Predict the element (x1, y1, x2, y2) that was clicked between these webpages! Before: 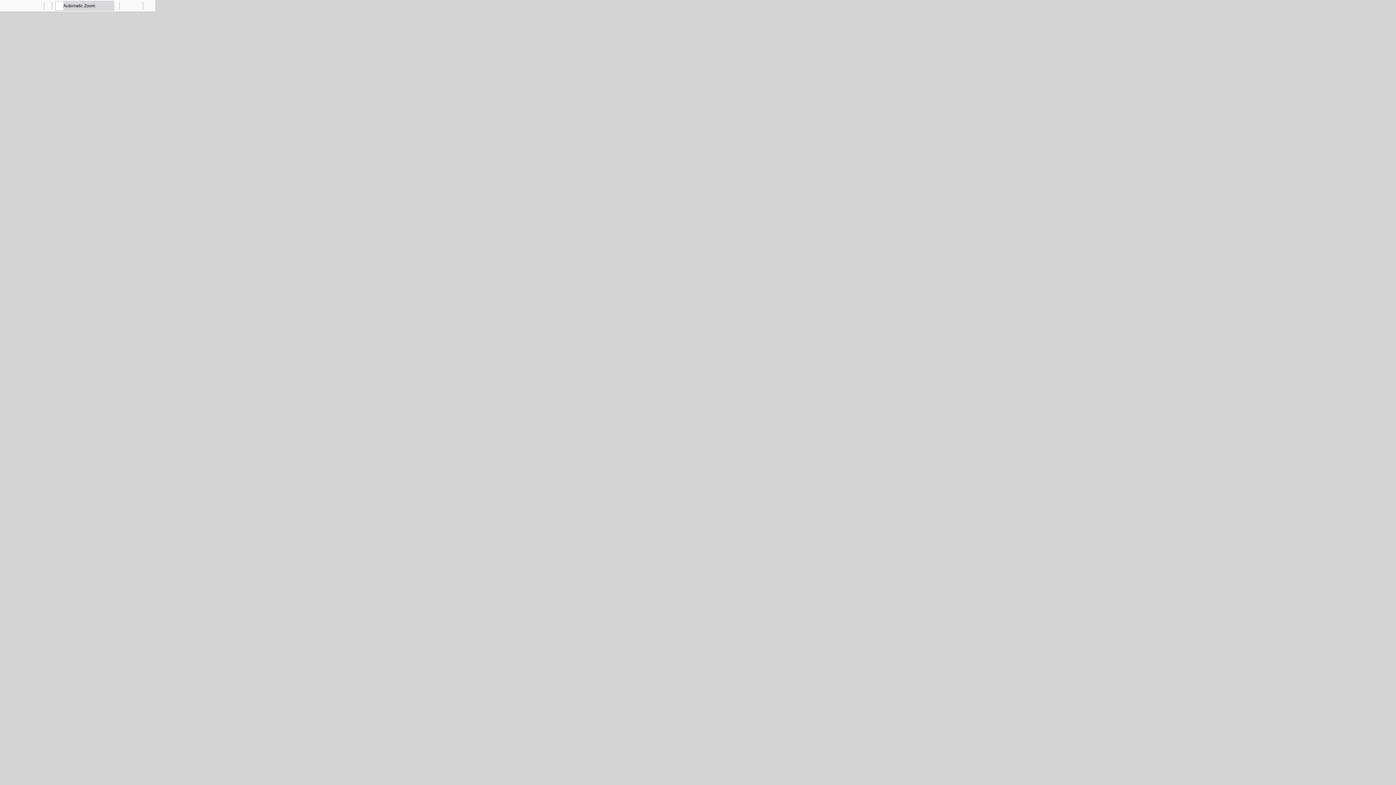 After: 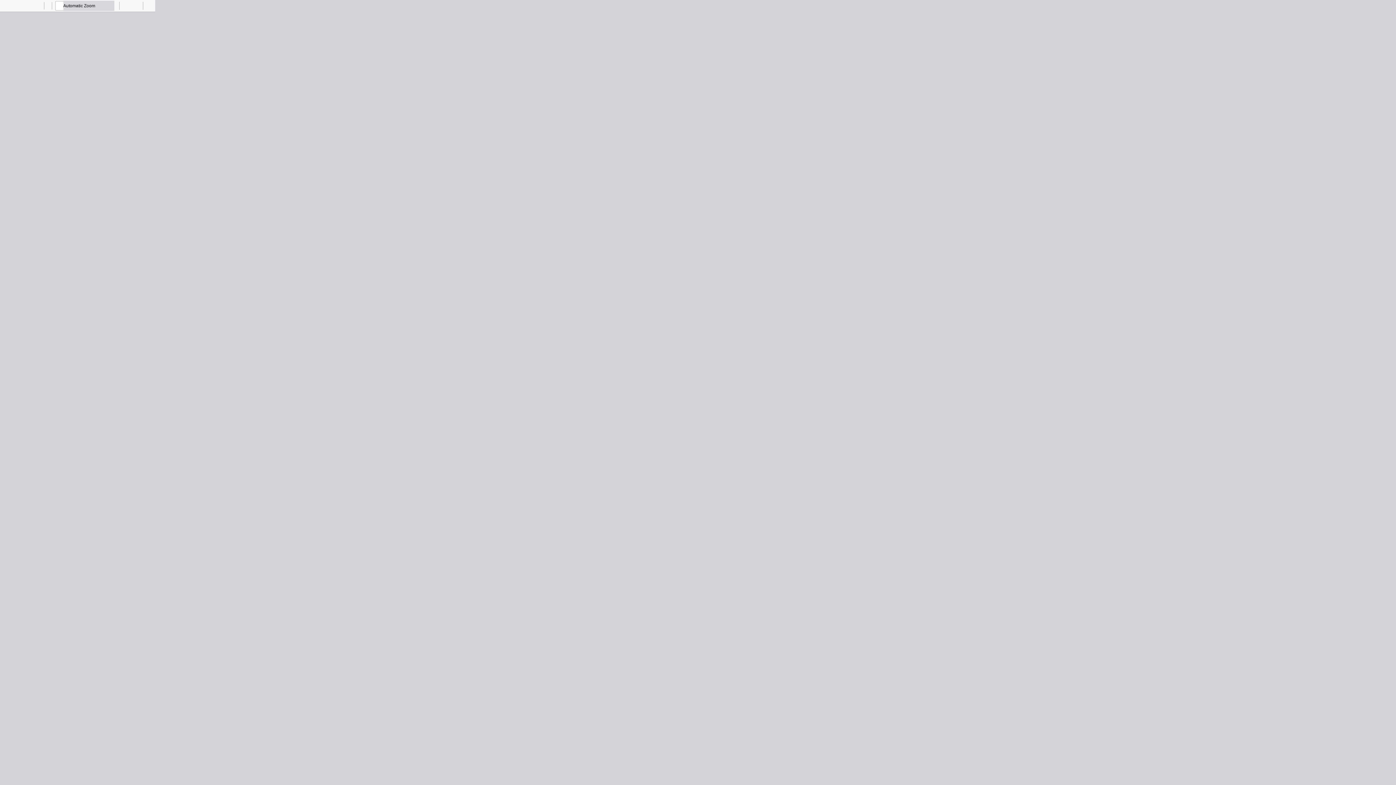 Action: label: Zoom In bbox: (52, 0, 62, 10)